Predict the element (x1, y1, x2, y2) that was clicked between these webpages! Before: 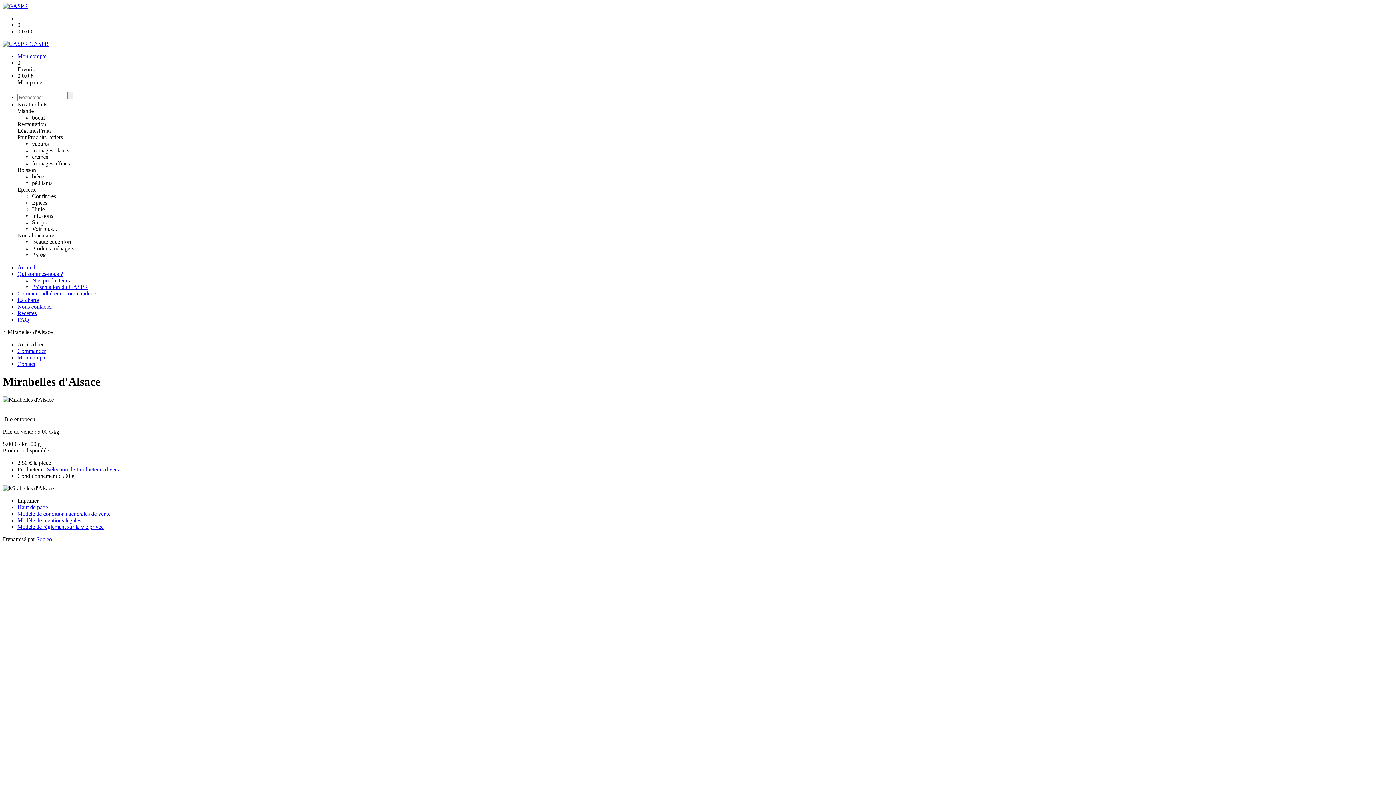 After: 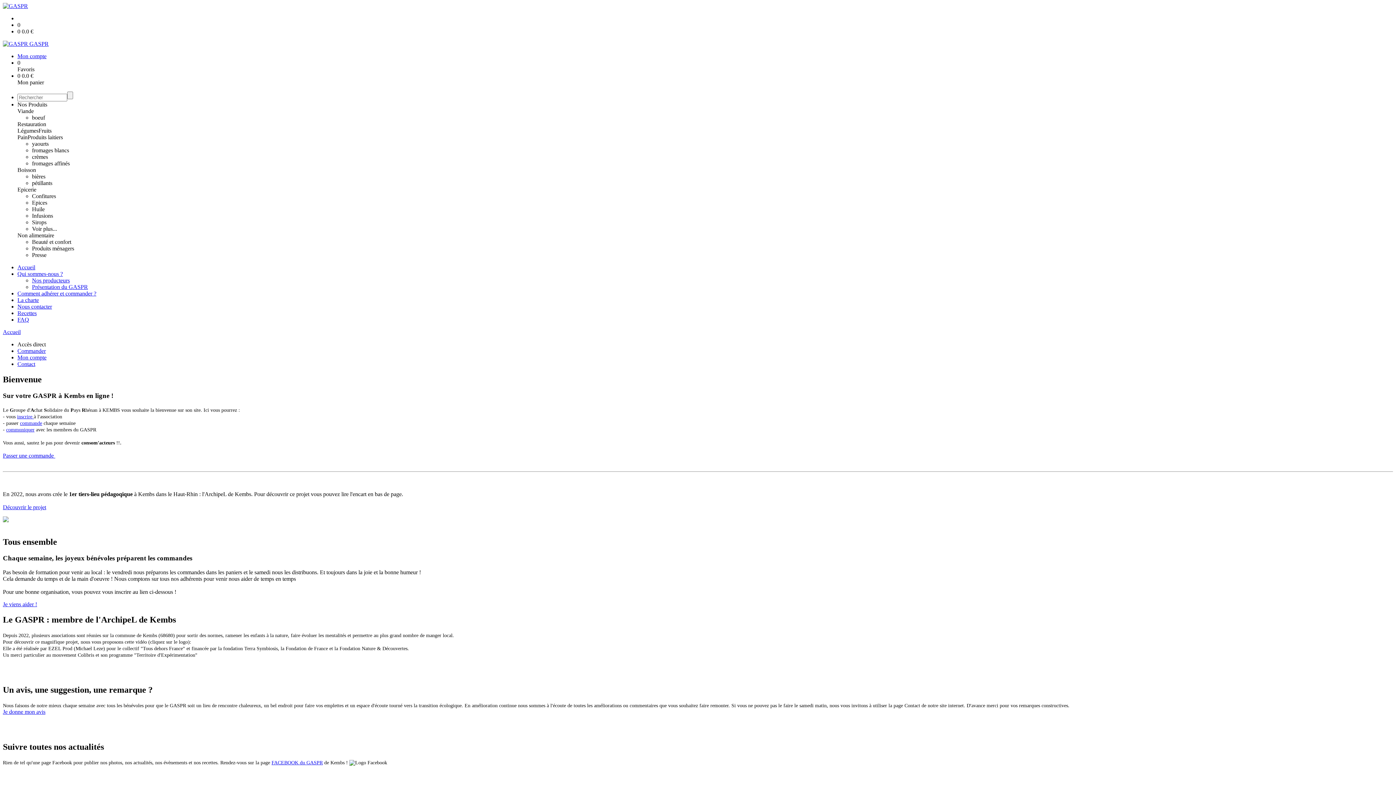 Action: bbox: (2, 40, 1393, 47) label:  GASPR